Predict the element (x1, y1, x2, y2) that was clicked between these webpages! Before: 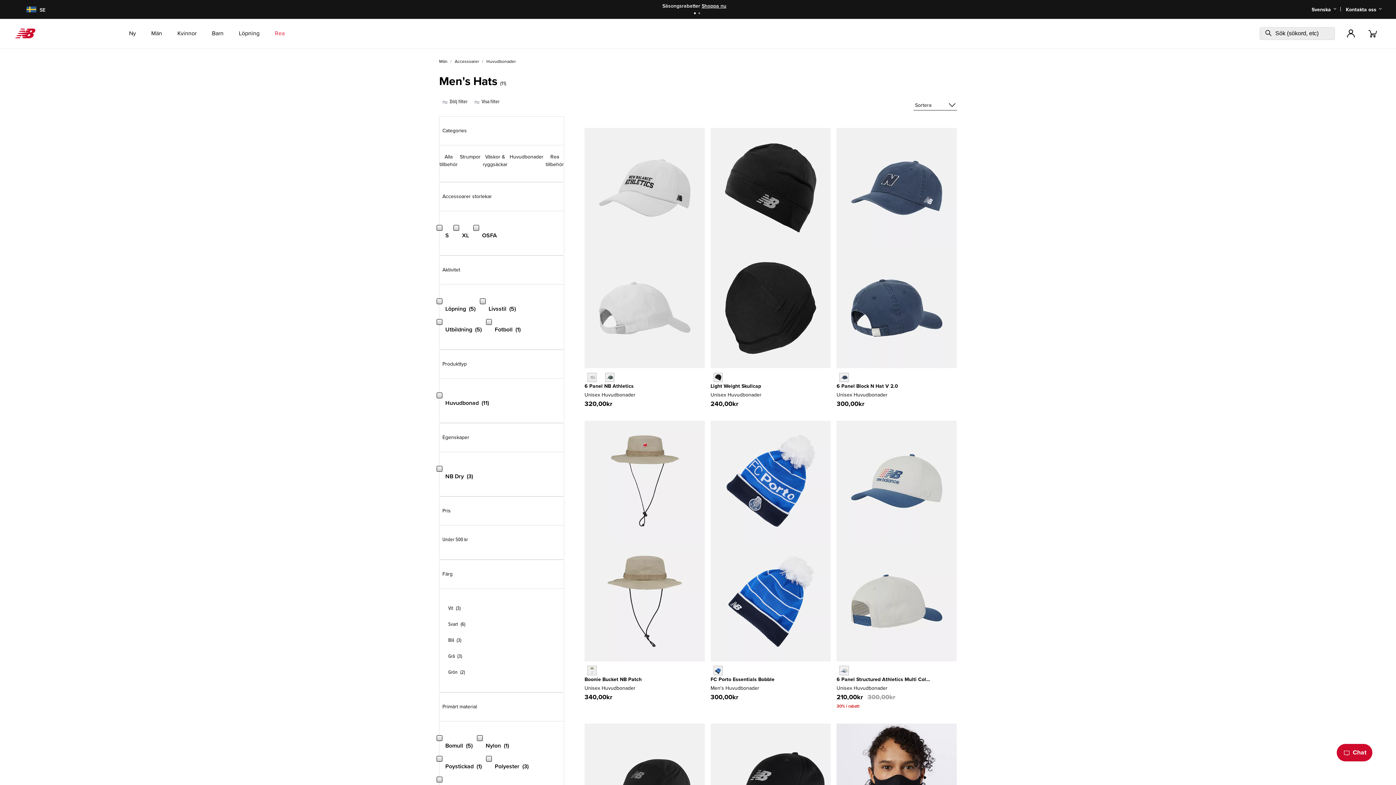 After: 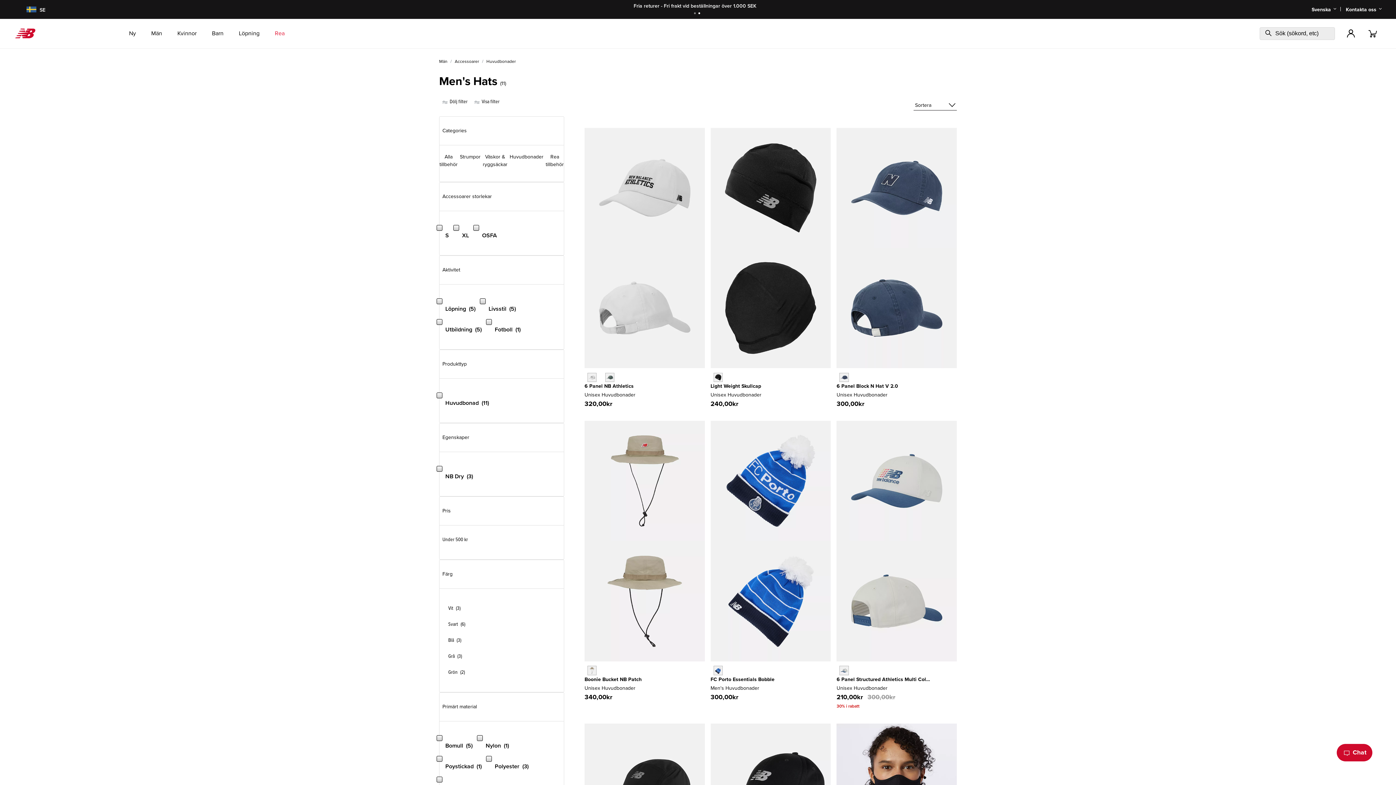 Action: label: Rea tillbehör
Förfina genom Categories : Rea tillbehör bbox: (545, 152, 566, 168)